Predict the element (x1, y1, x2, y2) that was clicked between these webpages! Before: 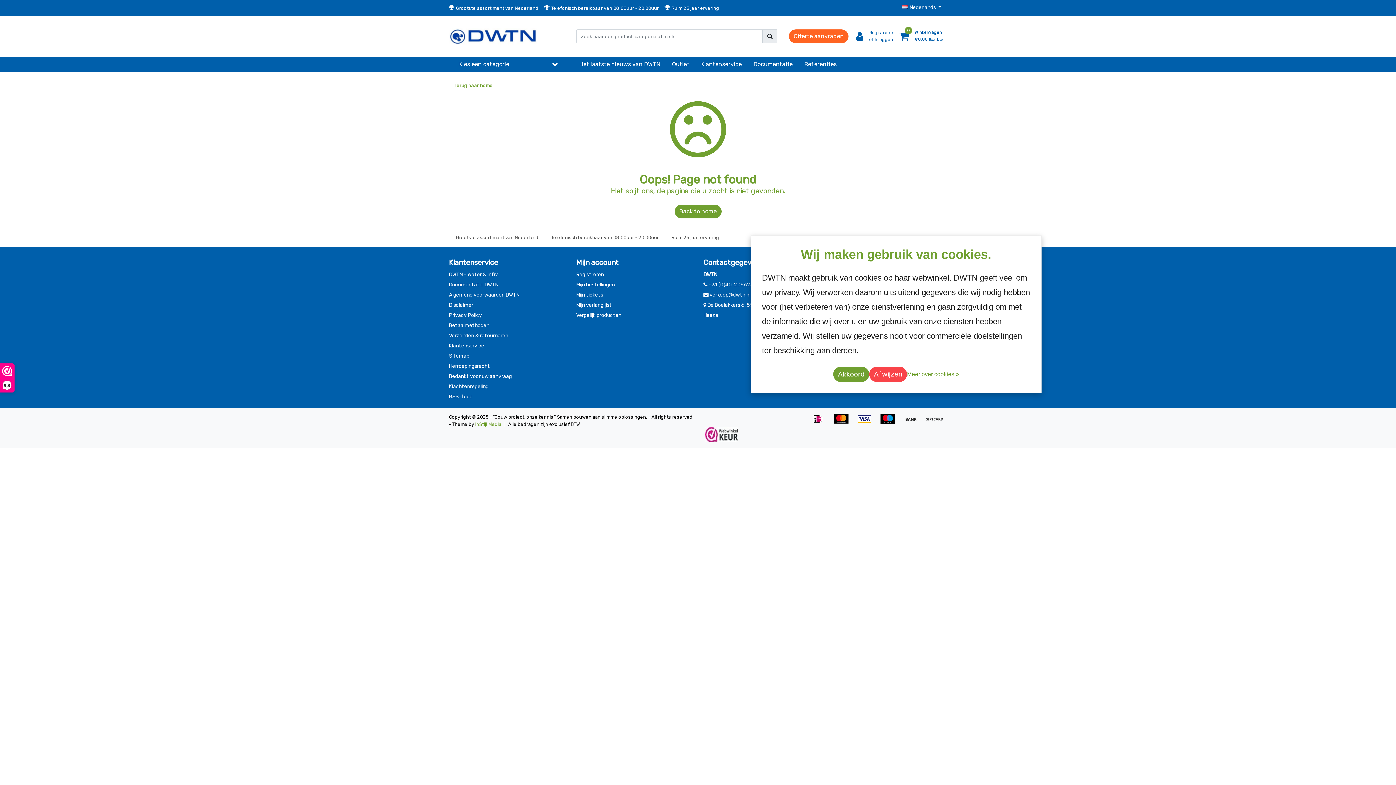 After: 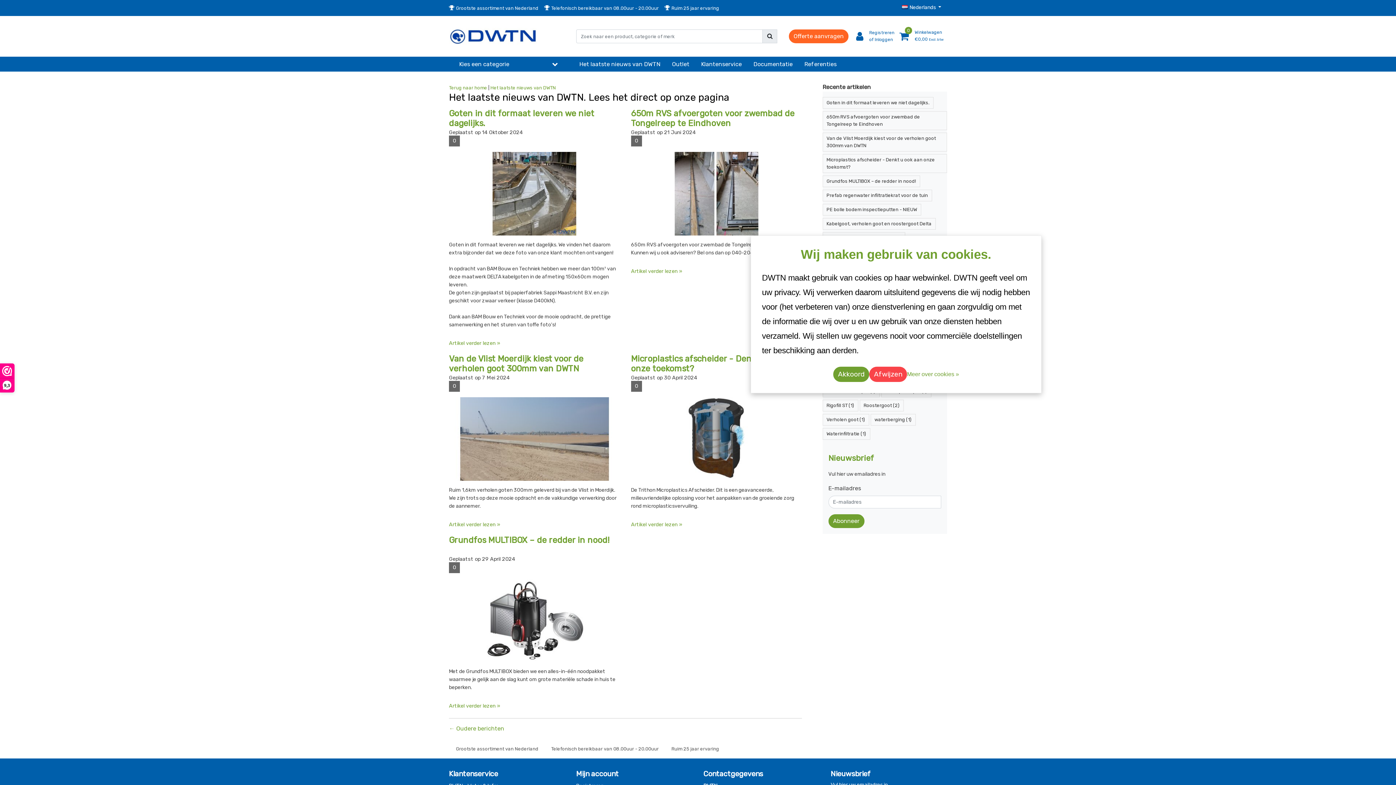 Action: label: Het laatste nieuws van DWTN bbox: (573, 56, 666, 71)